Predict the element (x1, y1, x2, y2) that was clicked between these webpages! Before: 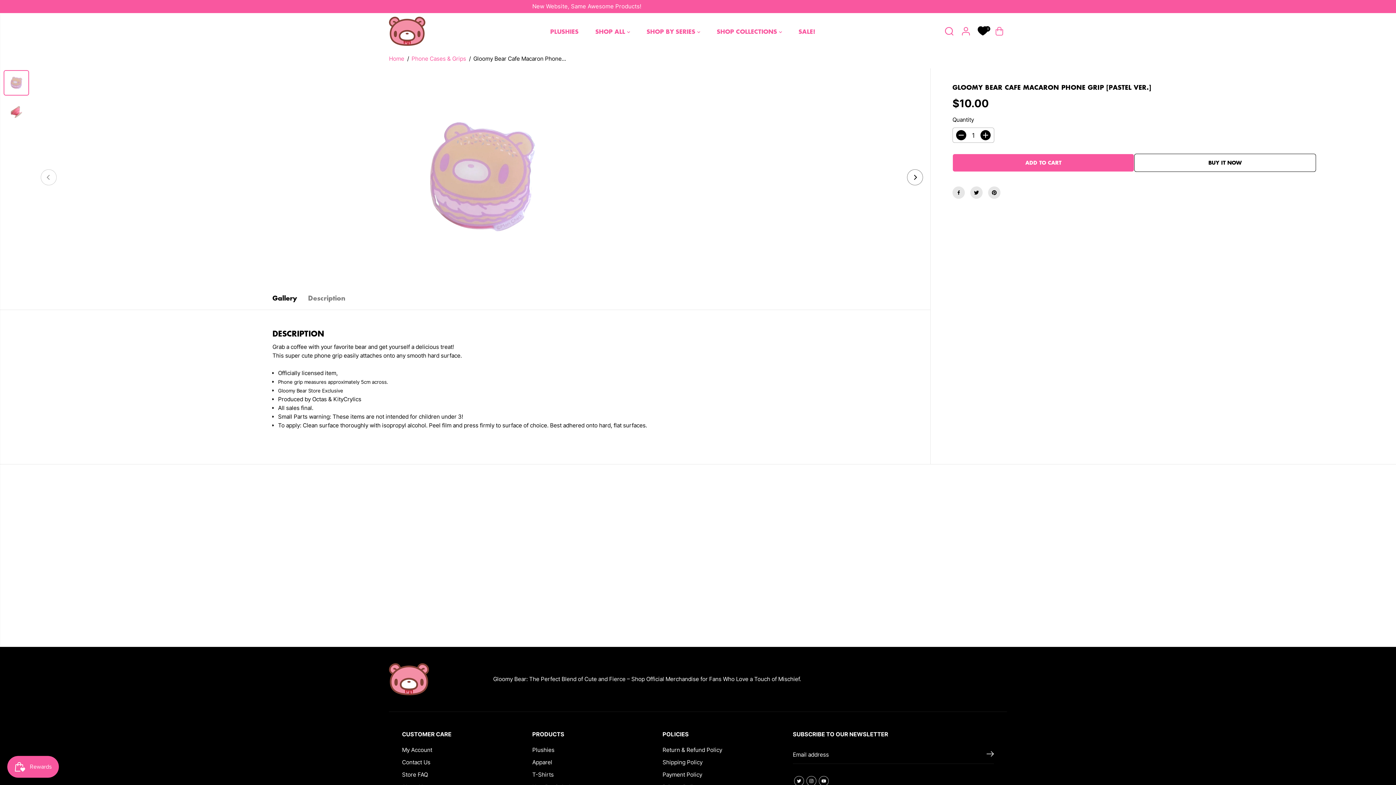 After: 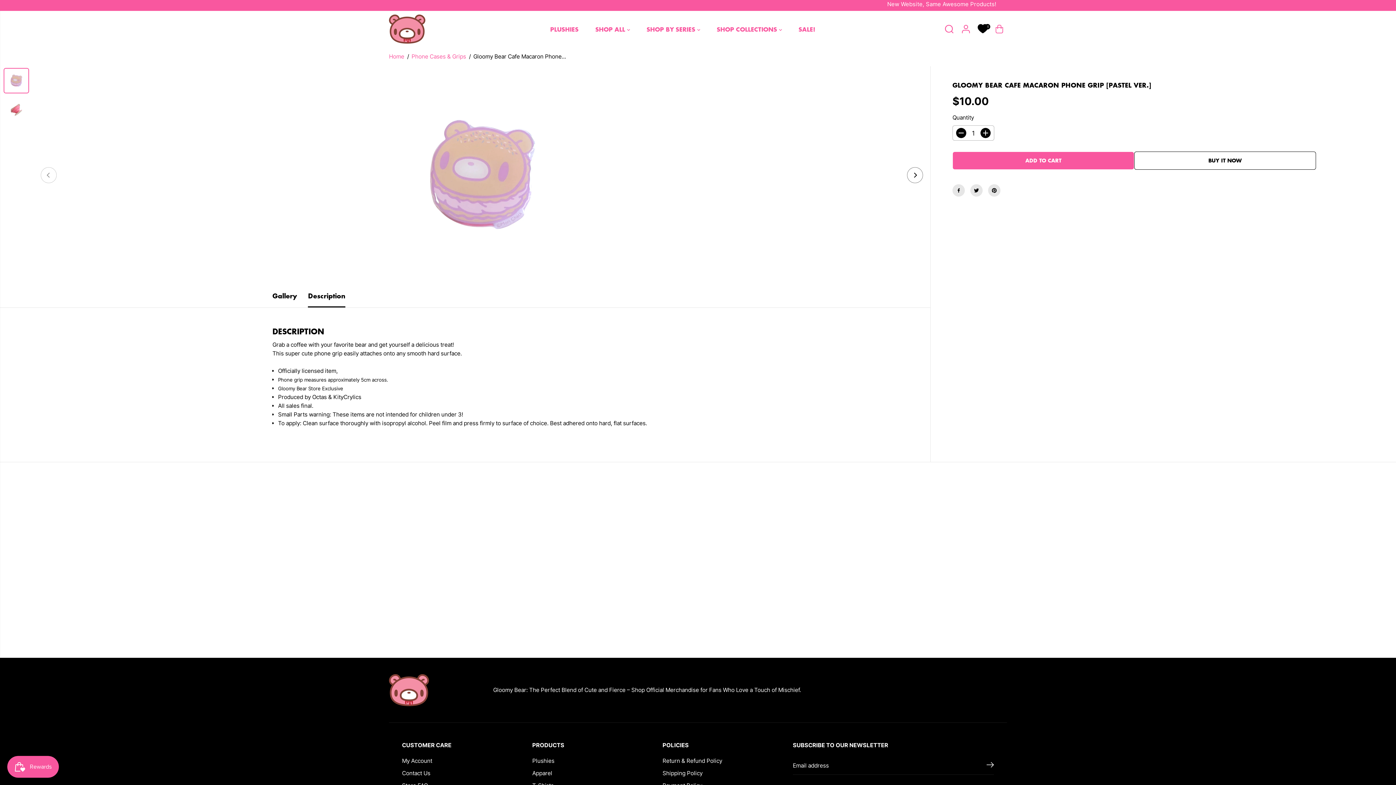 Action: label: Twitter bbox: (793, 775, 805, 787)